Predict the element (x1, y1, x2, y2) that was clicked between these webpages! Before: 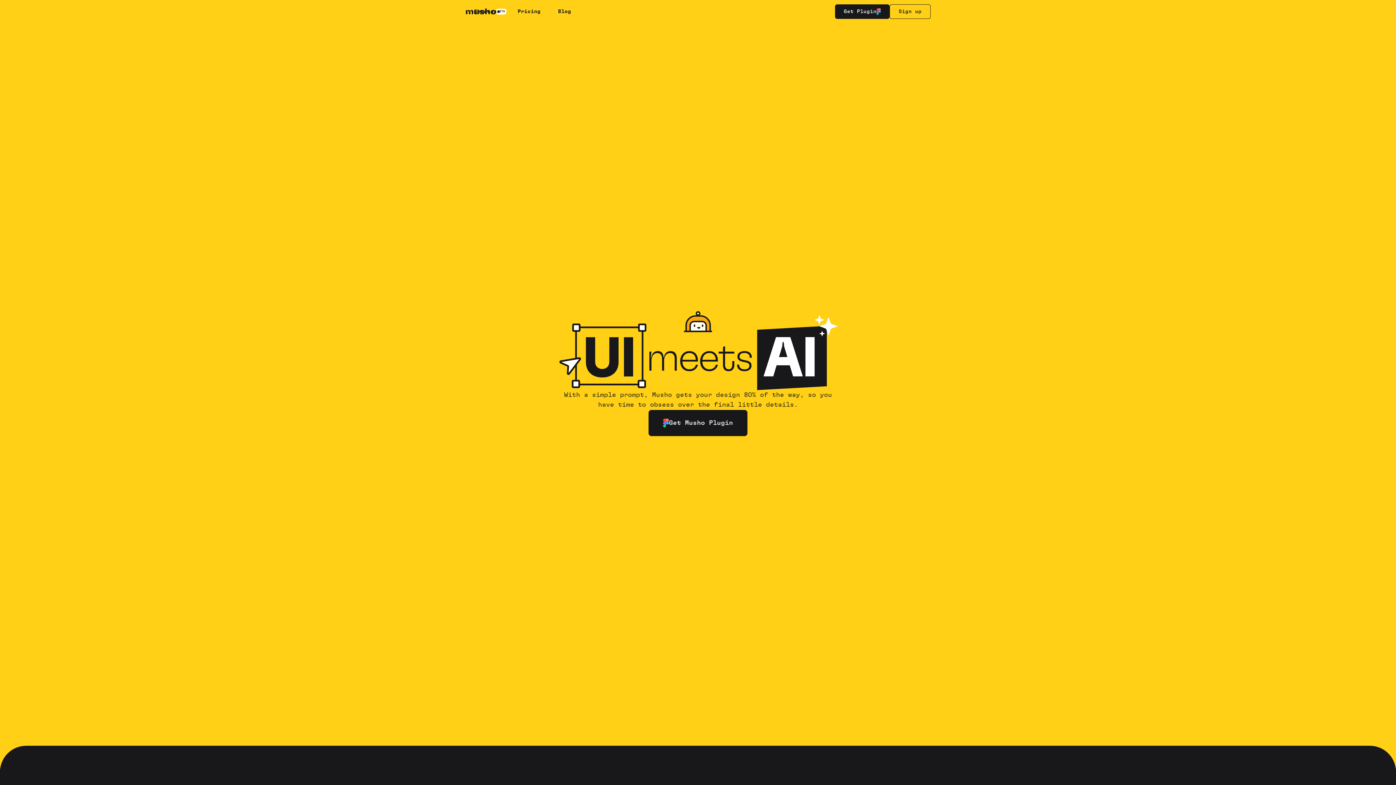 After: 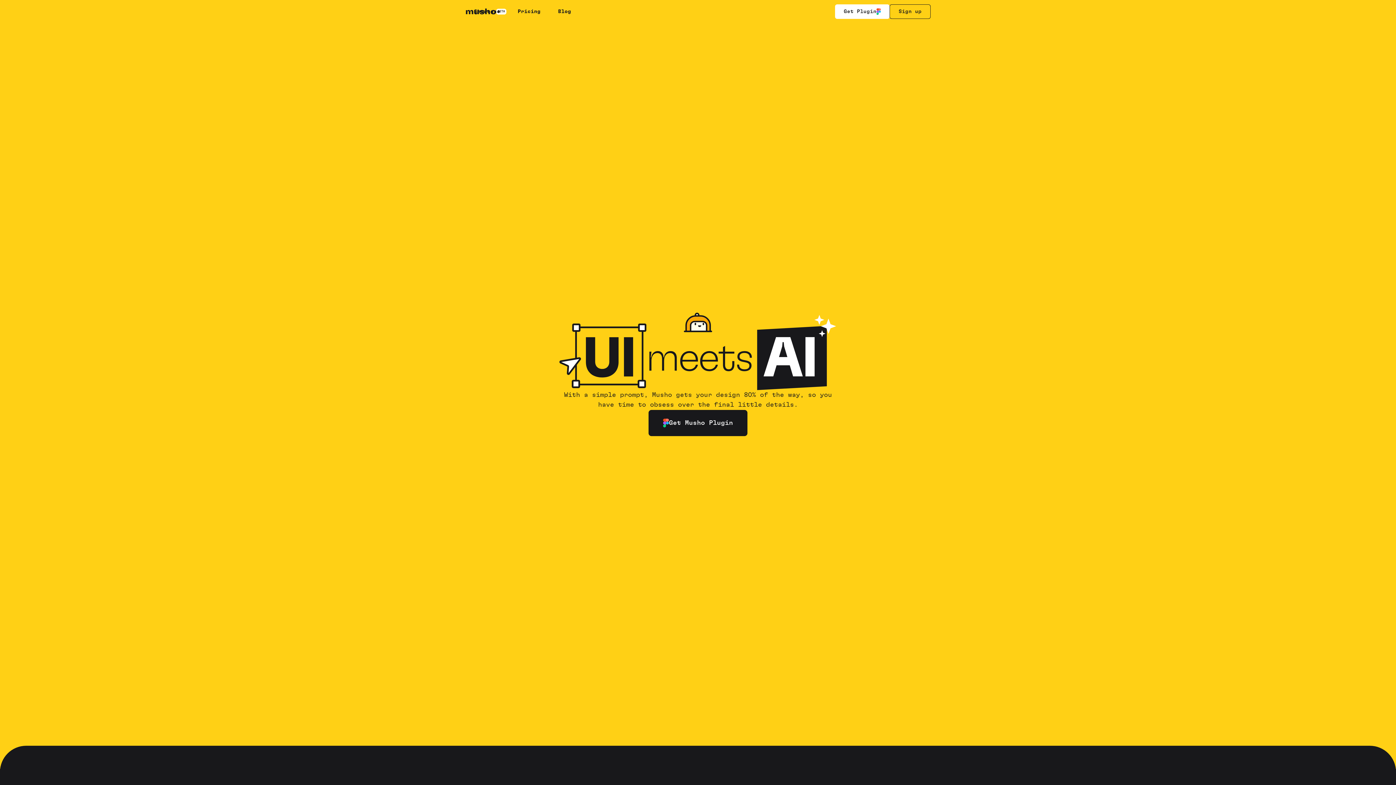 Action: label: Get Plugin bbox: (835, 4, 889, 18)